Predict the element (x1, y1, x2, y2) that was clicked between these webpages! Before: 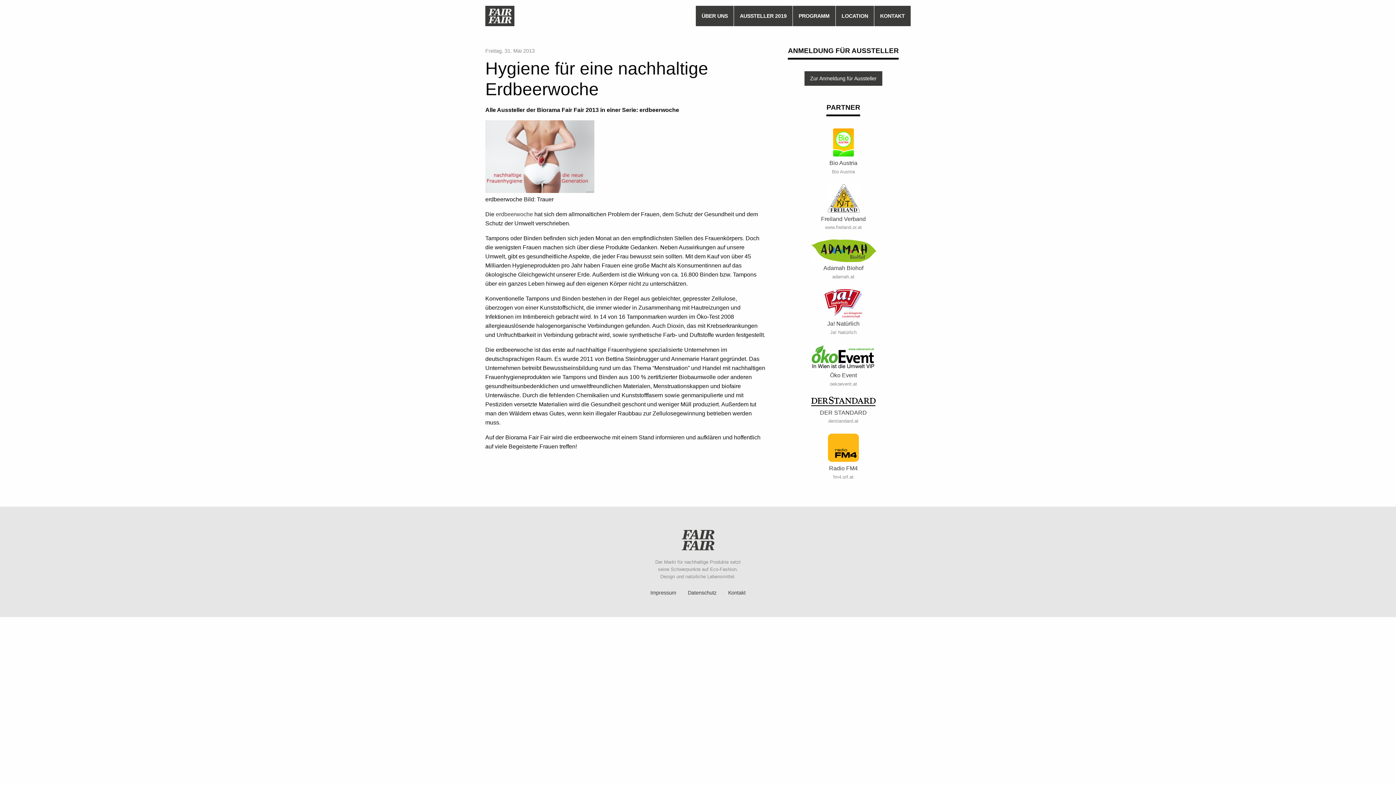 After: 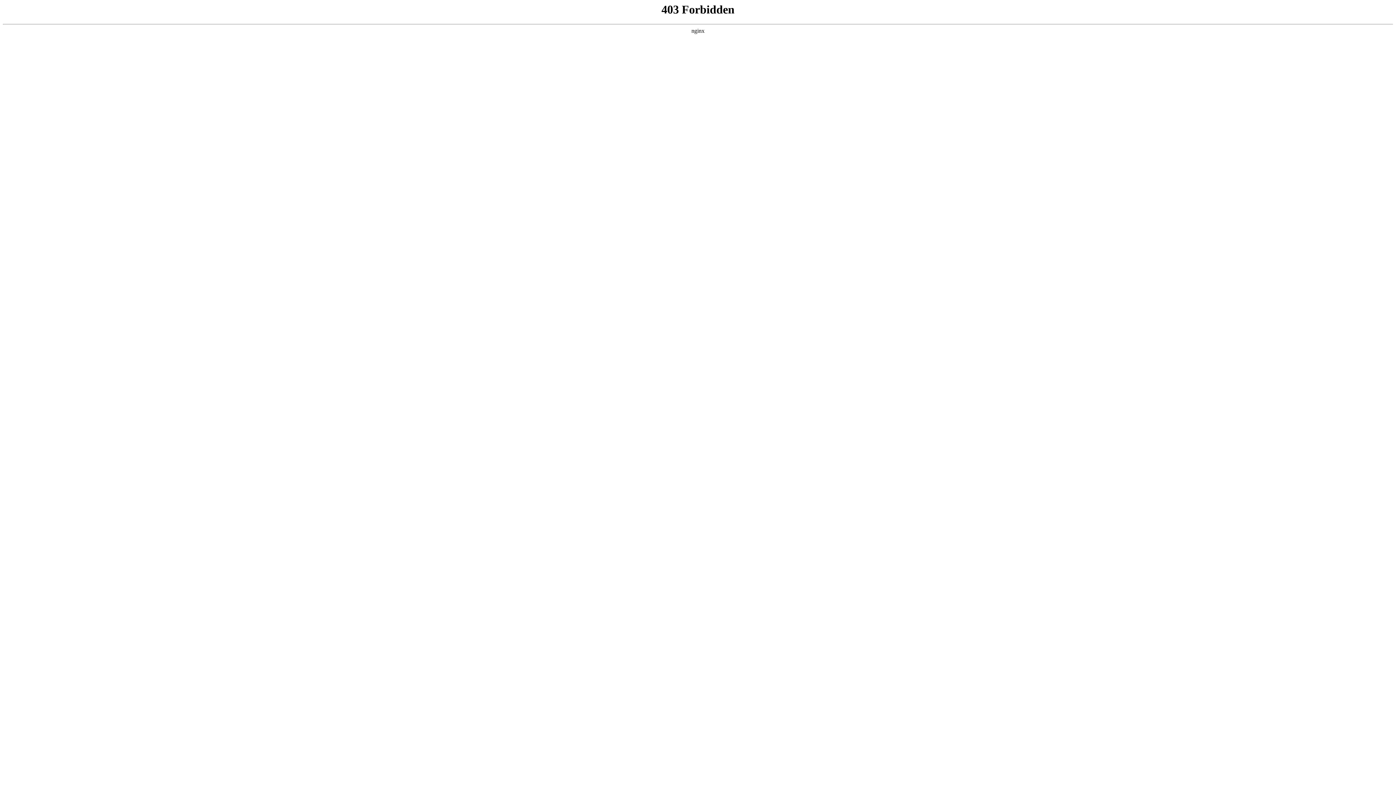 Action: bbox: (825, 224, 861, 230) label: www.freiland.or.at